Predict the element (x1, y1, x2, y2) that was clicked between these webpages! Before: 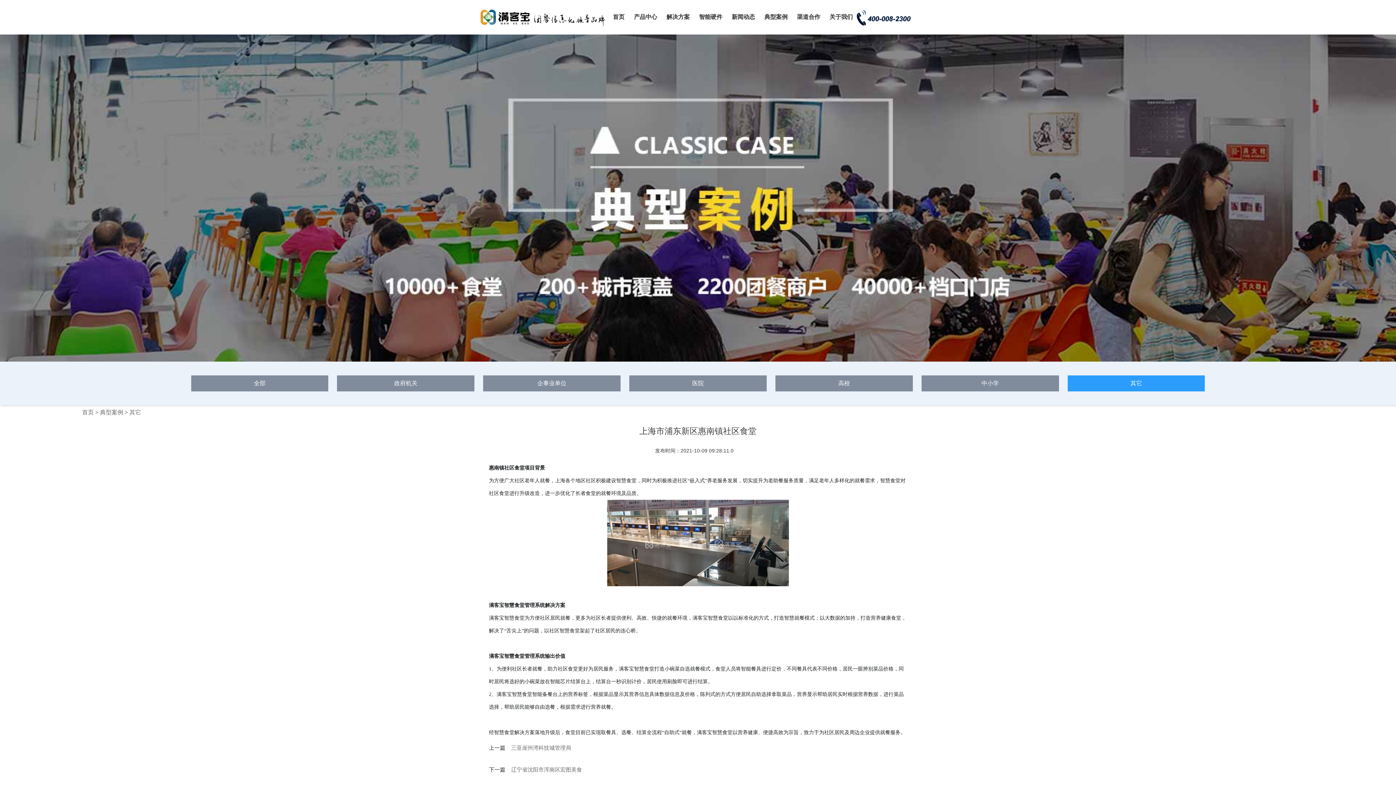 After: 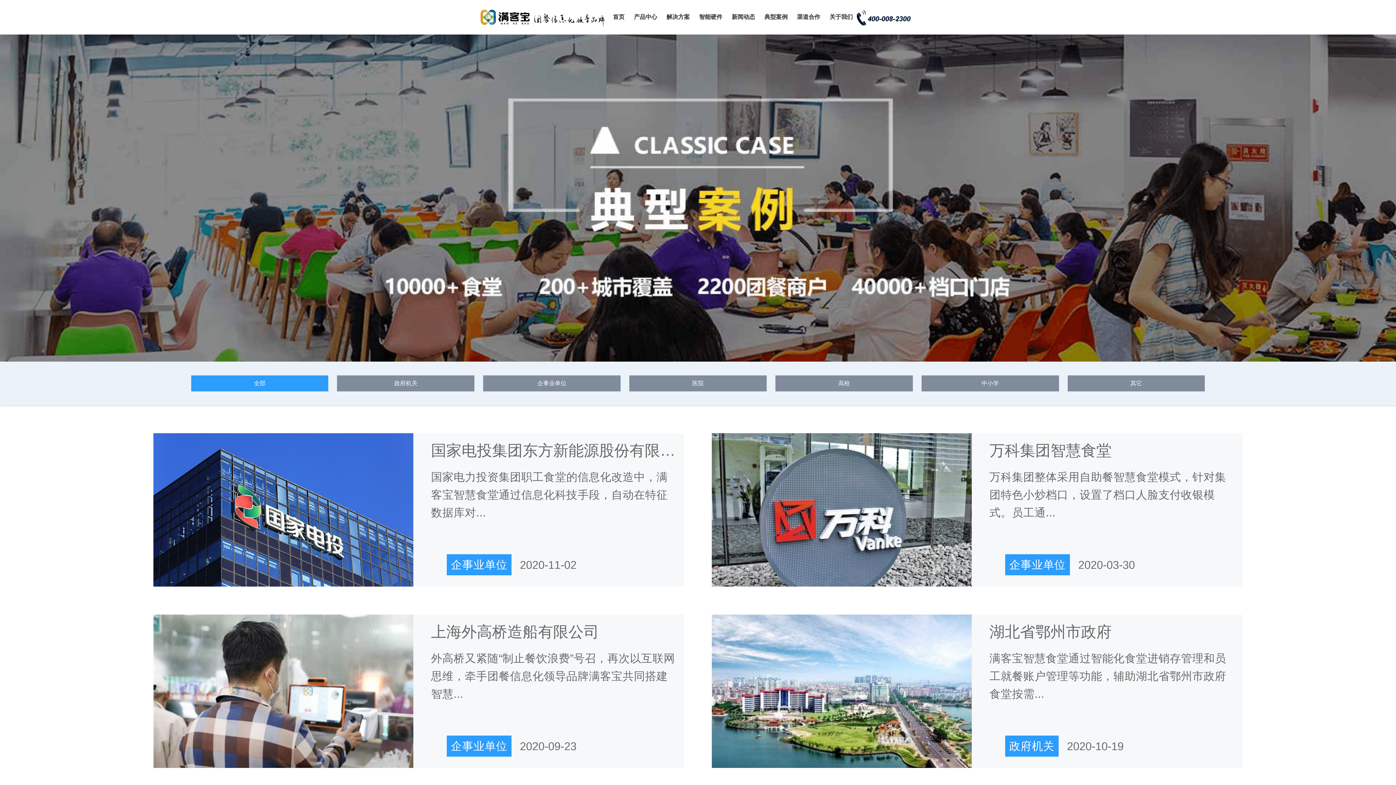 Action: label: 典型案例 bbox: (764, 13, 787, 21)